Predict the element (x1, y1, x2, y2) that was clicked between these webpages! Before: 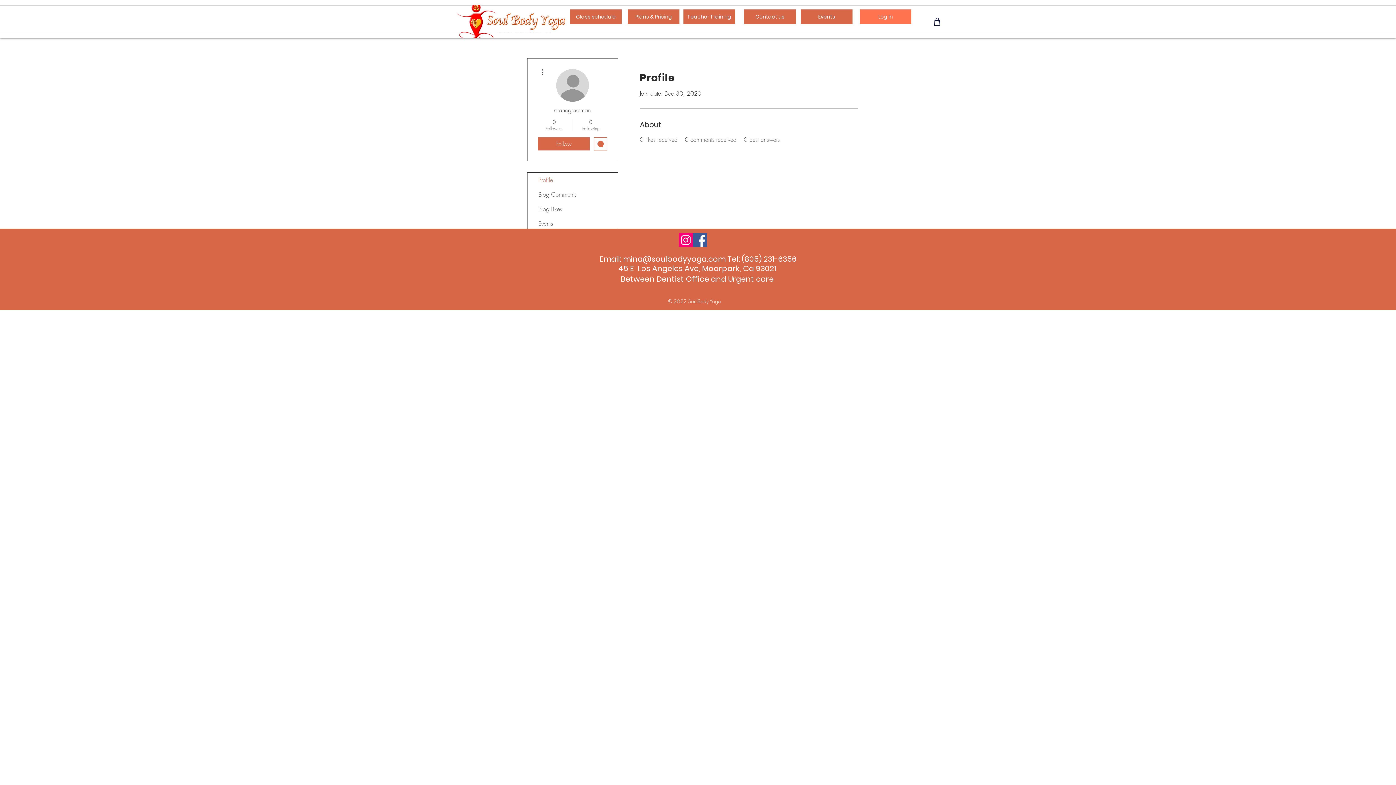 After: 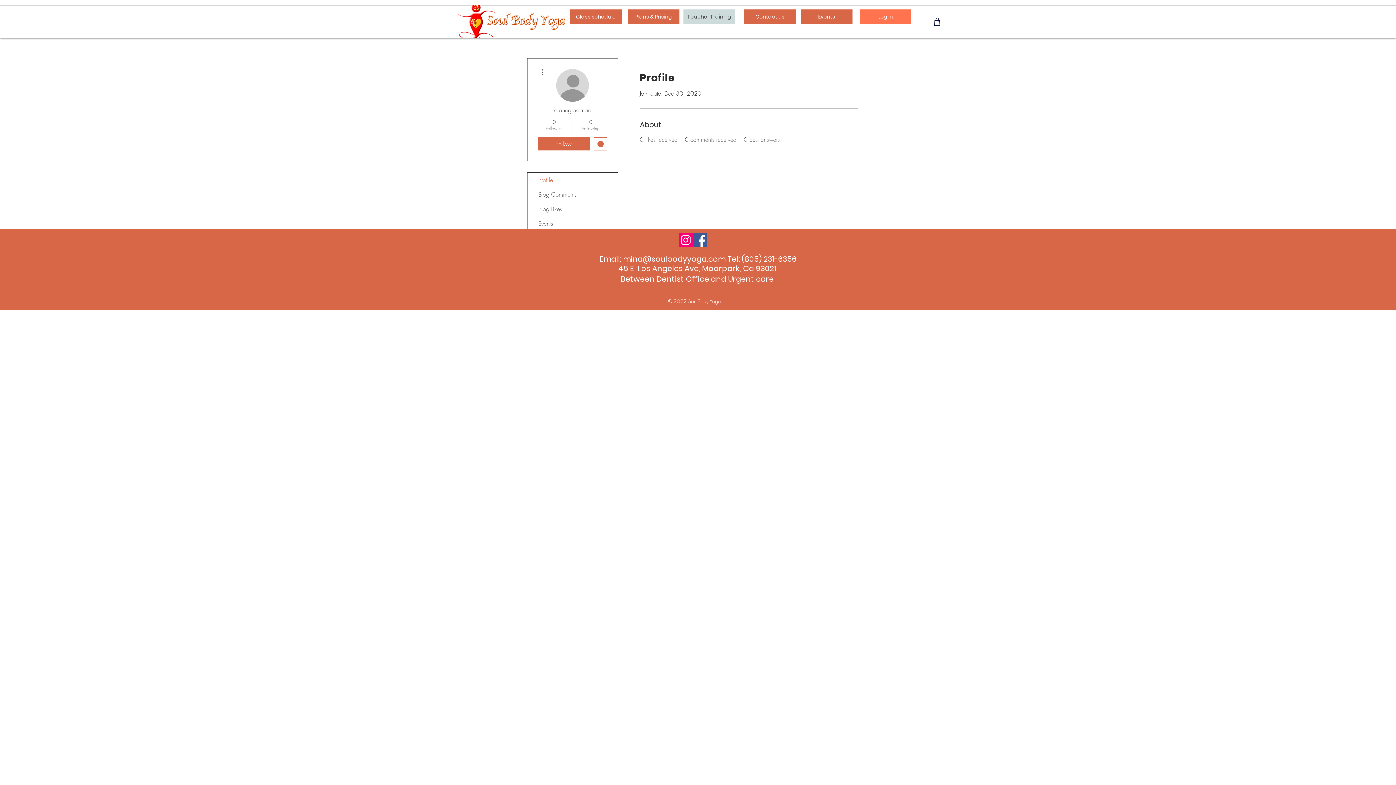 Action: bbox: (683, 9, 735, 24) label: Teacher Training